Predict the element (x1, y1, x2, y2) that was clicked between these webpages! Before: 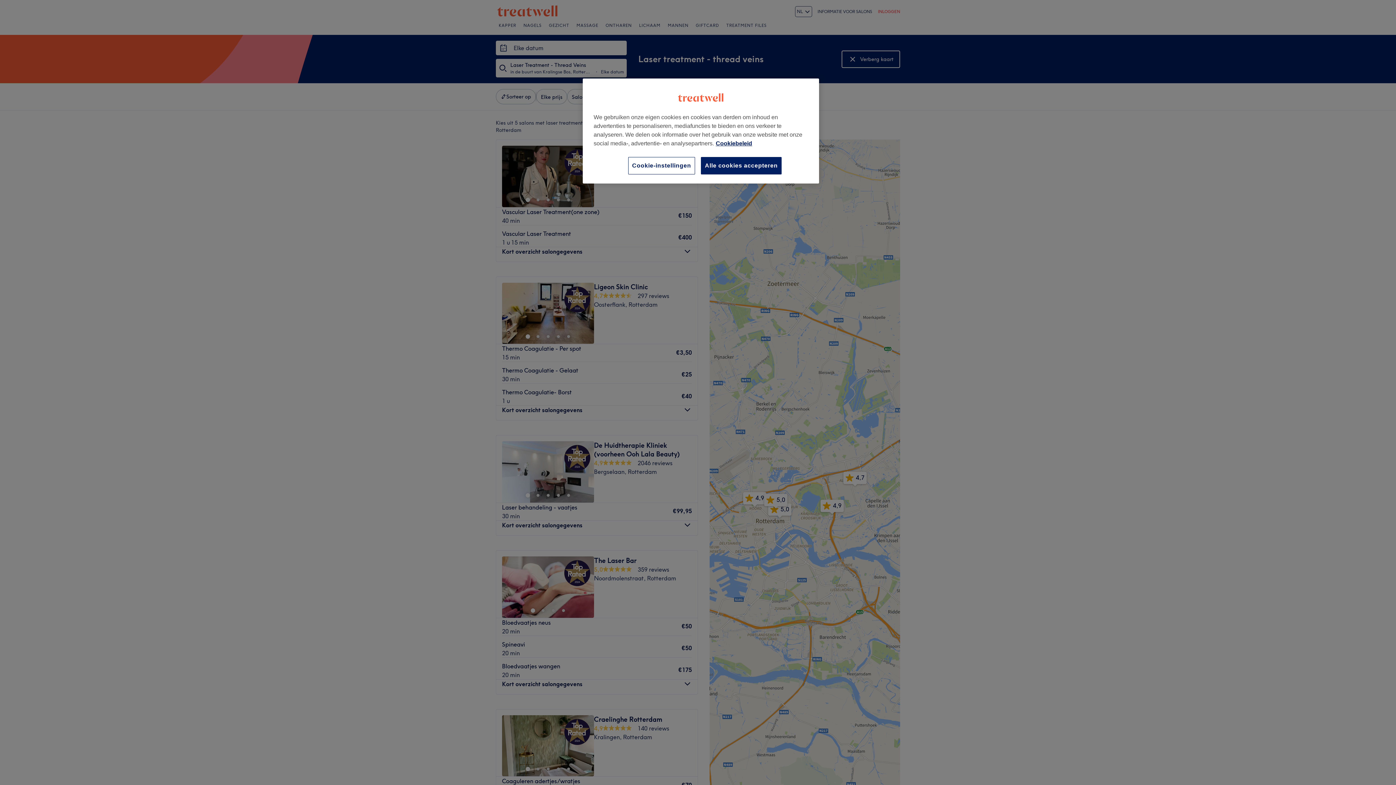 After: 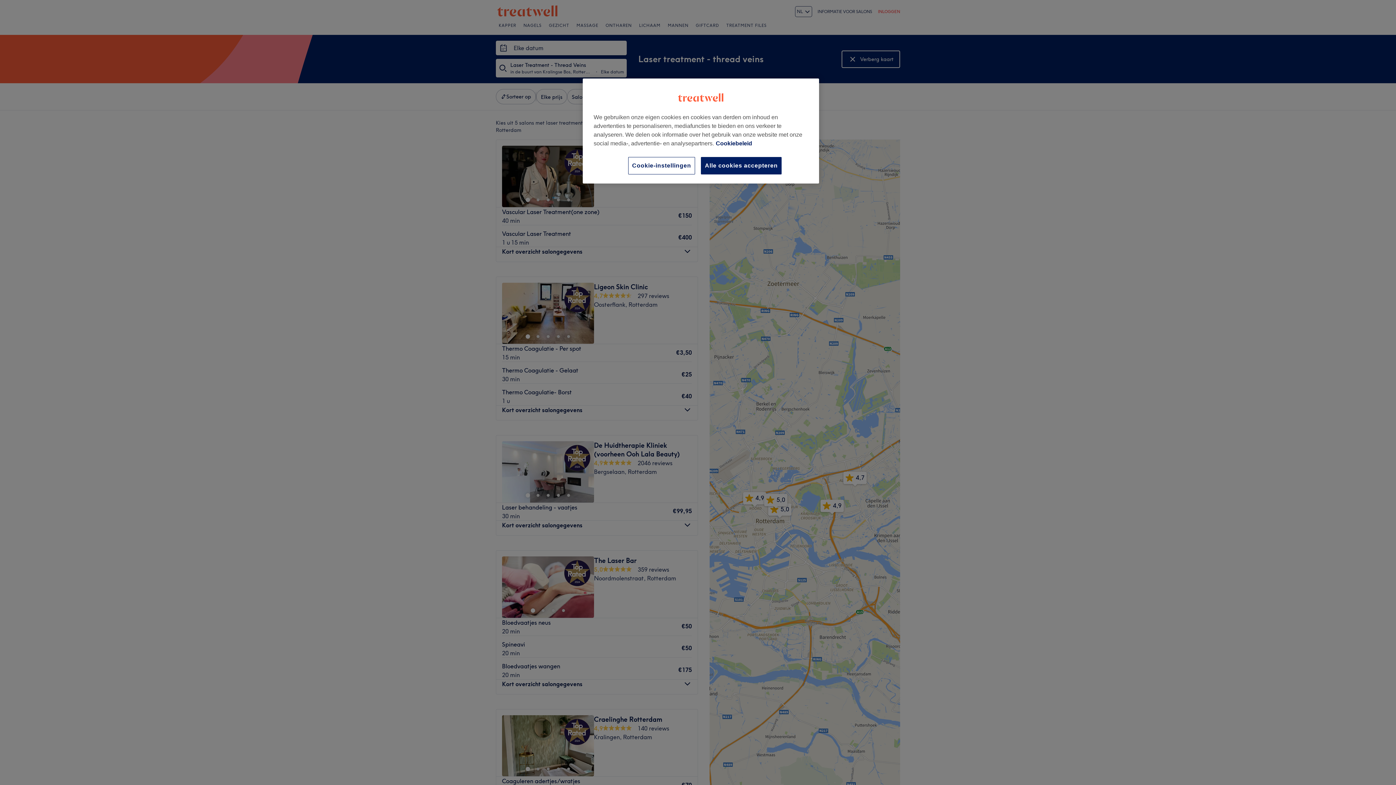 Action: bbox: (716, 140, 752, 146) label: Meer informatie over uw privacy, opent in een nieuw tabblad